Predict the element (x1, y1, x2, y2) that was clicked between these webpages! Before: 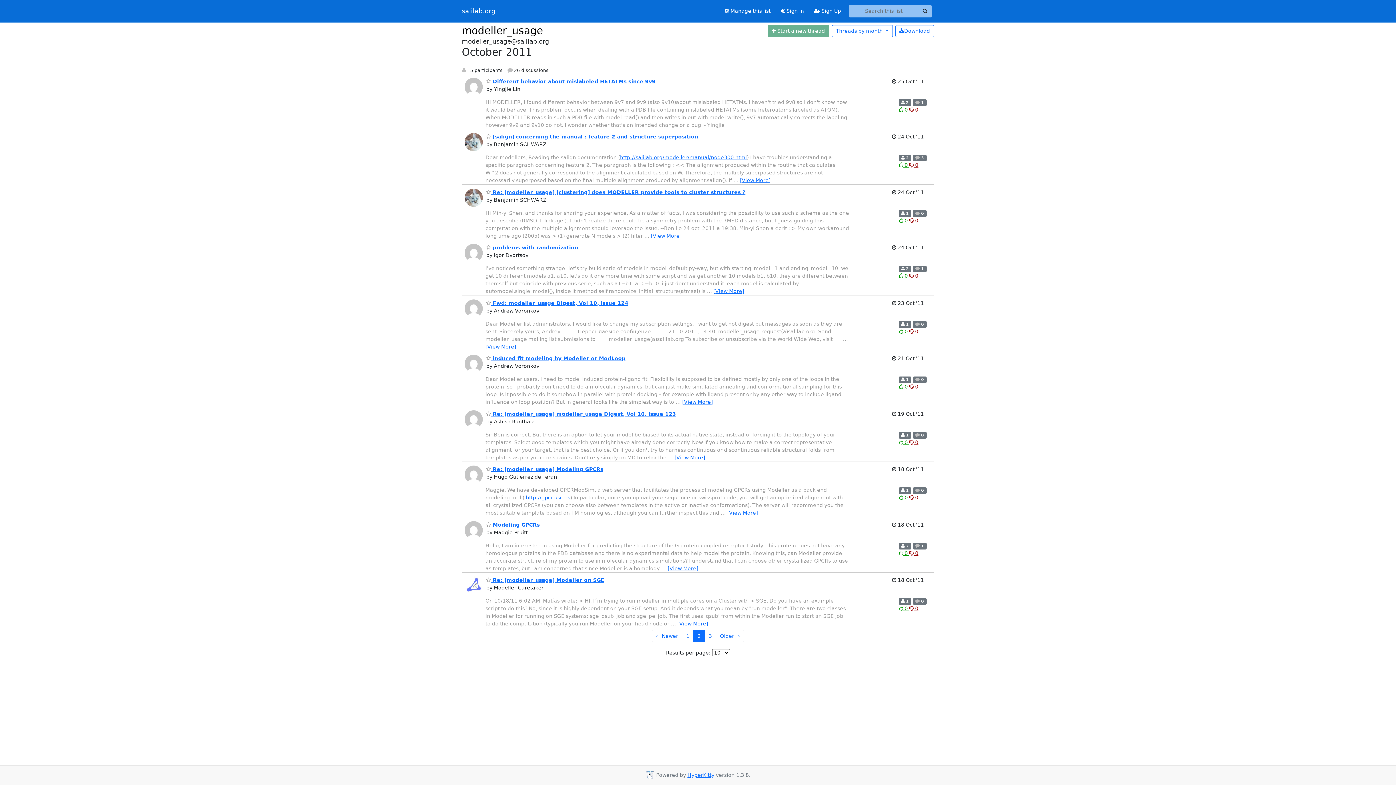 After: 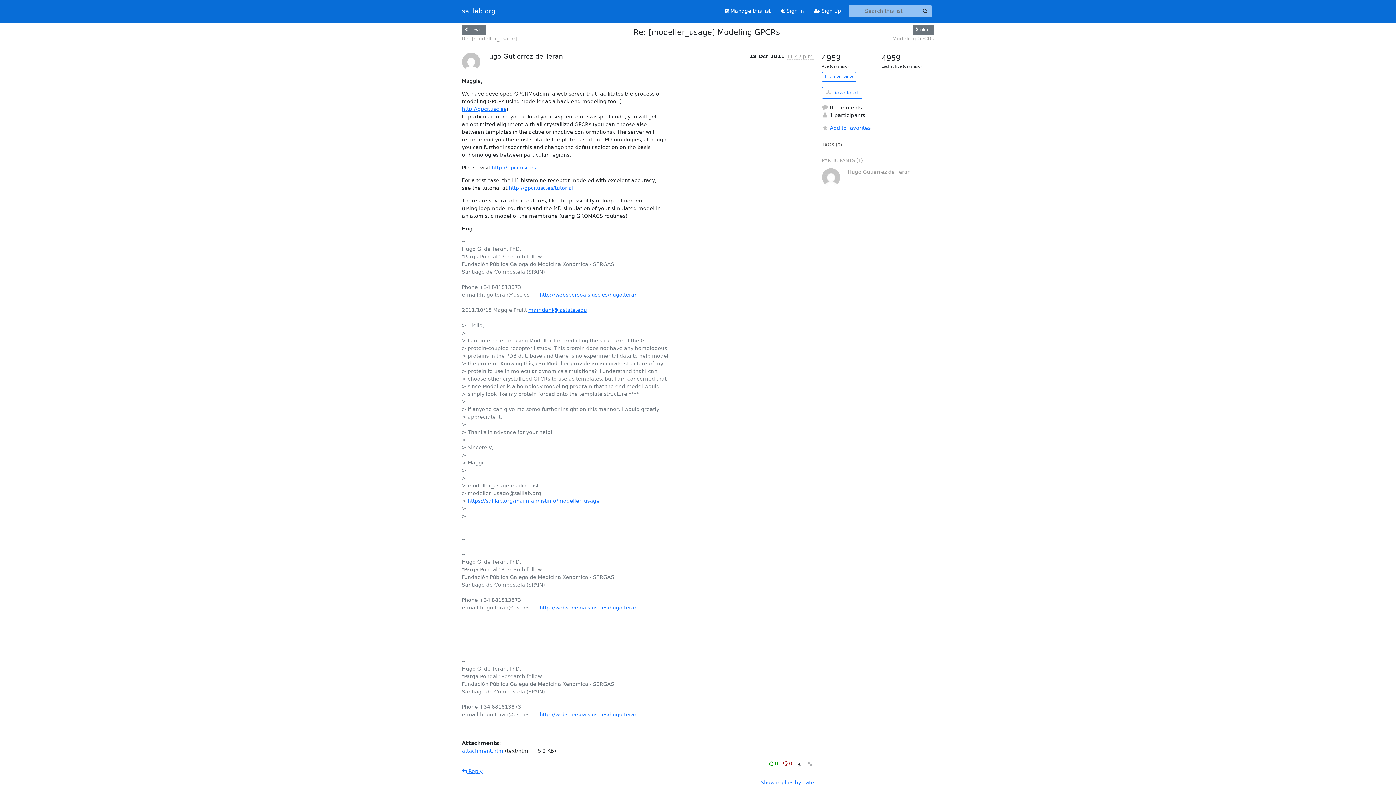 Action: bbox: (486, 466, 603, 472) label:  Re: [modeller_usage] Modeling GPCRs